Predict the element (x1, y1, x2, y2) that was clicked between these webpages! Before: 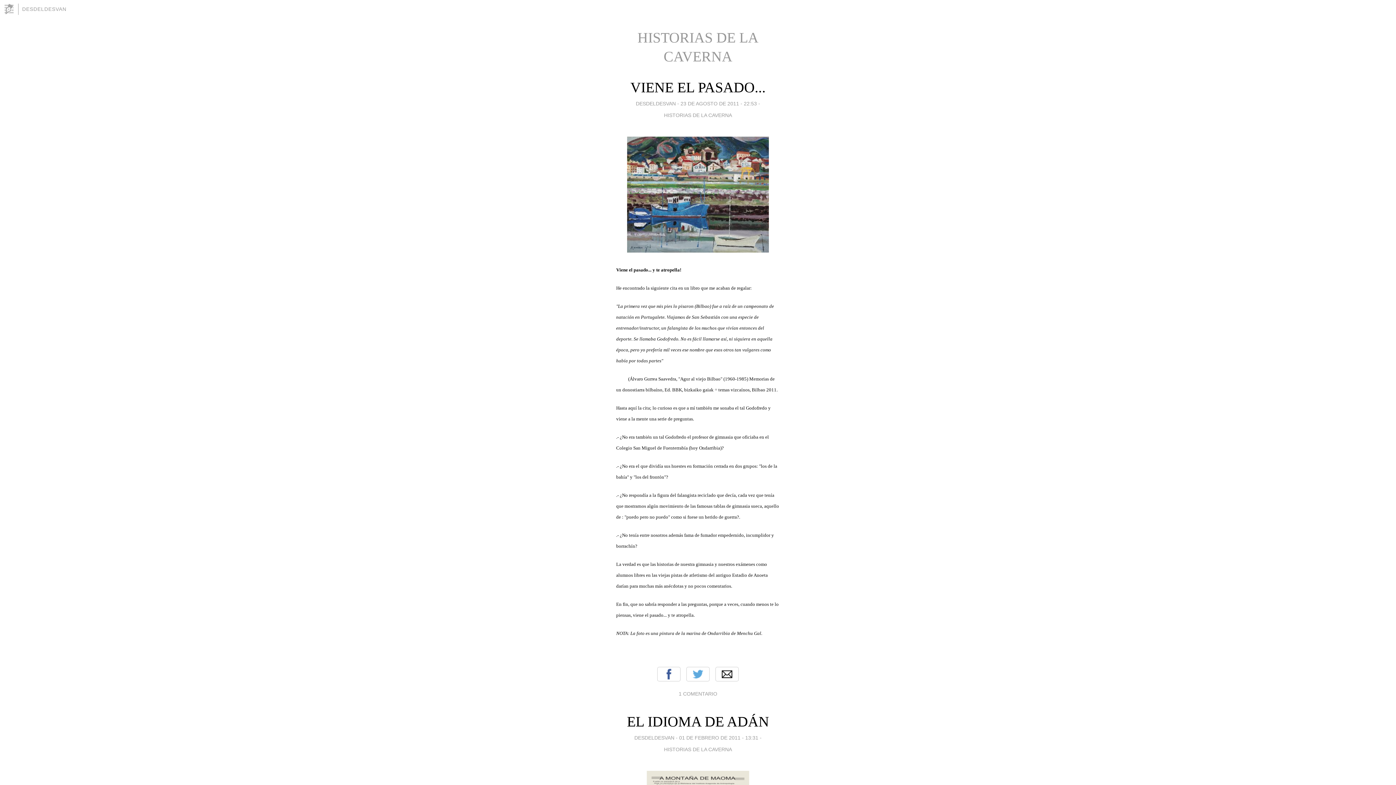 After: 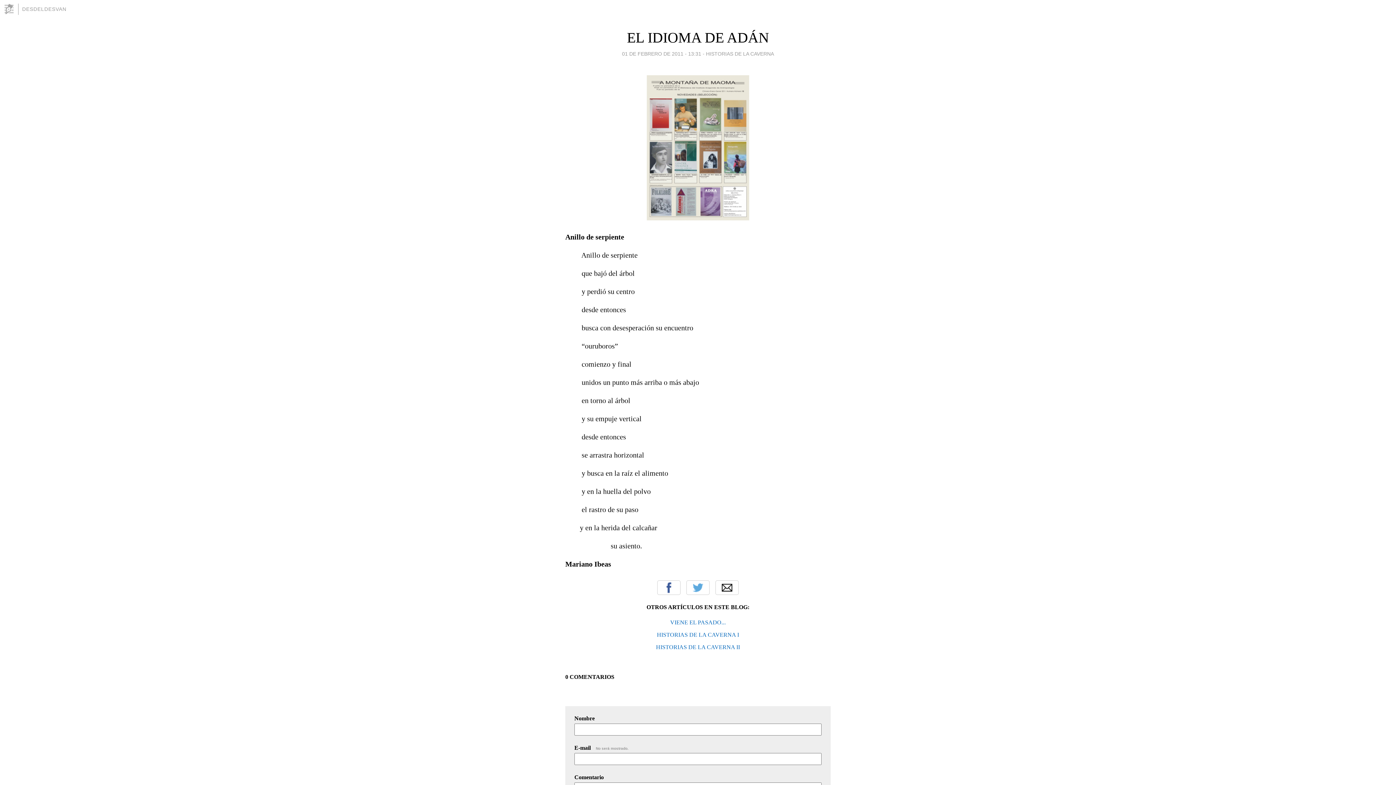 Action: label: EL IDIOMA DE ADÁN bbox: (627, 713, 769, 730)